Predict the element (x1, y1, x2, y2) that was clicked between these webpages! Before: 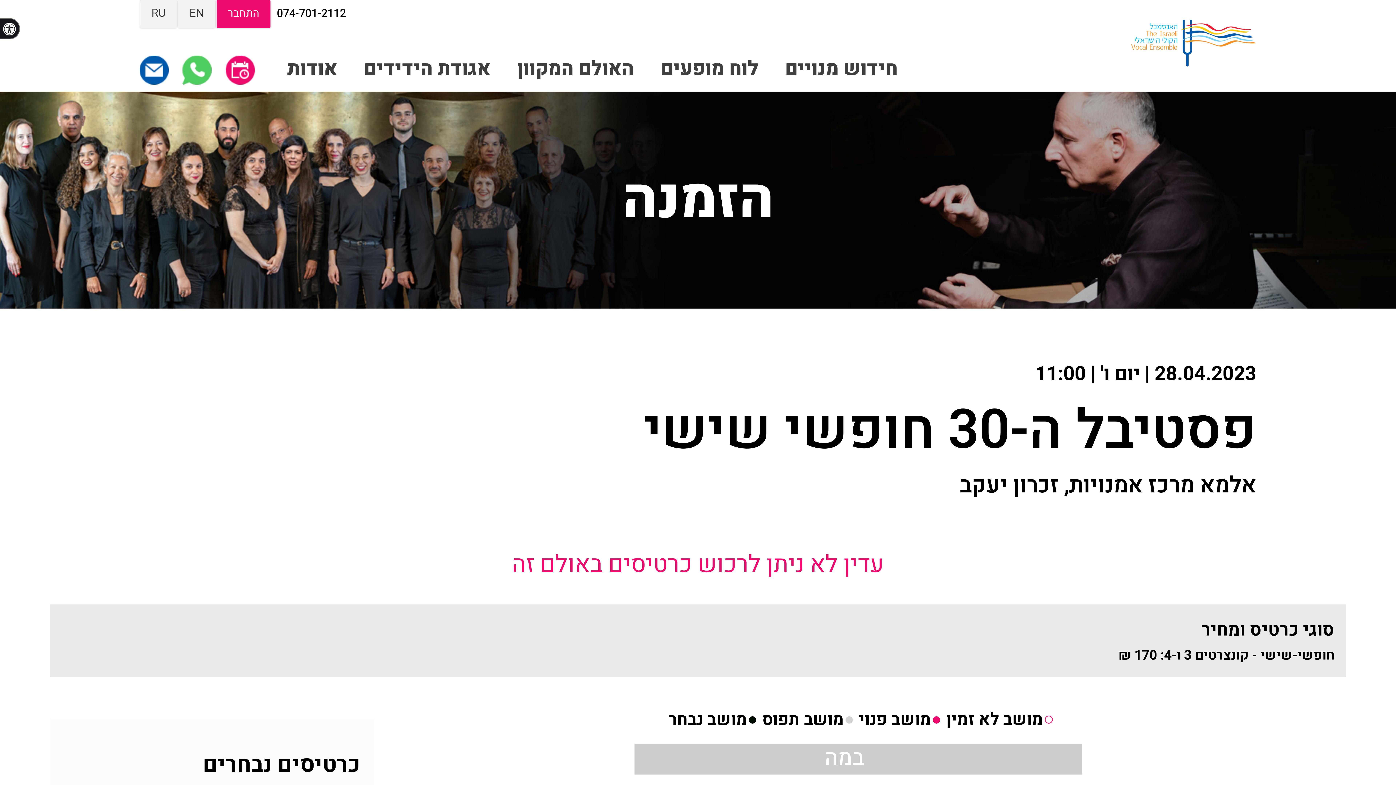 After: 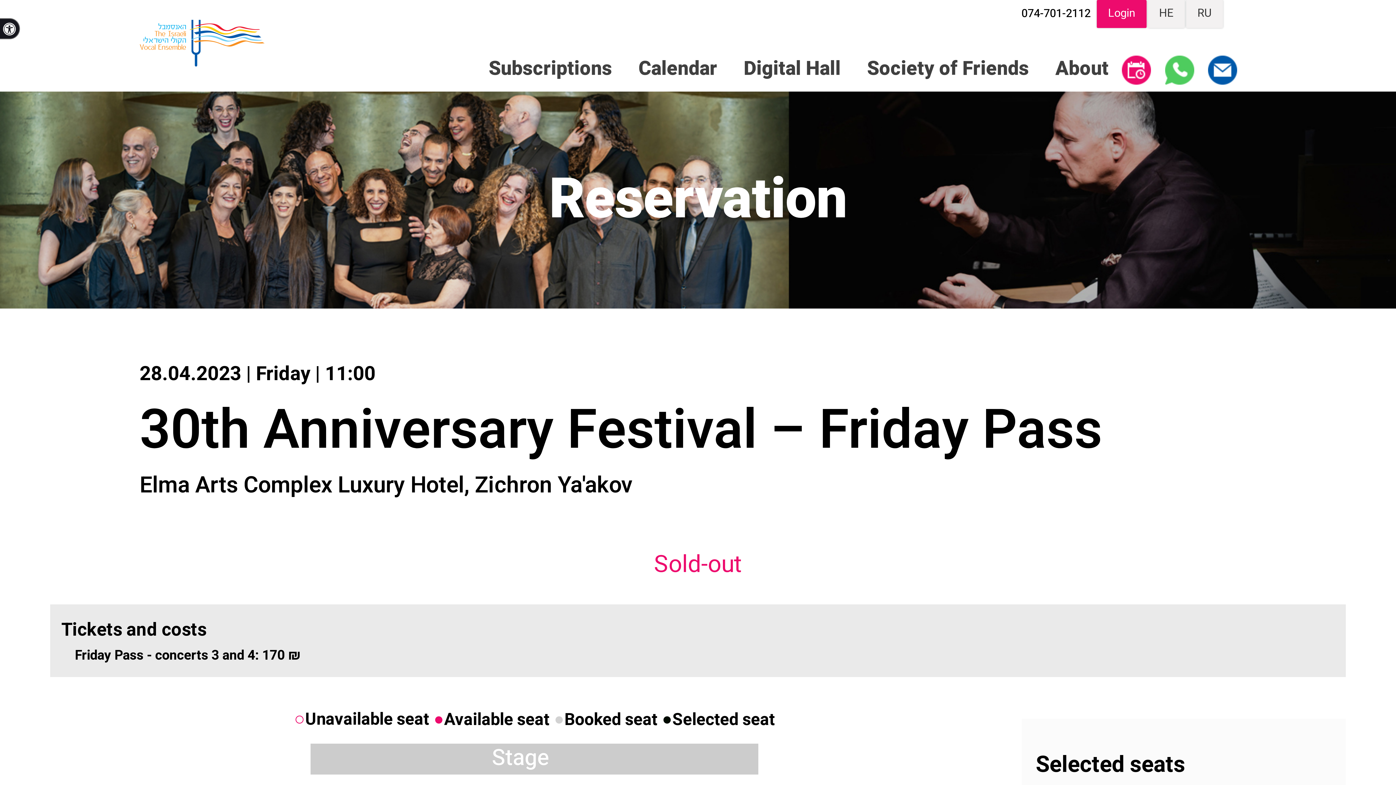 Action: label: EN bbox: (178, 0, 215, 27)